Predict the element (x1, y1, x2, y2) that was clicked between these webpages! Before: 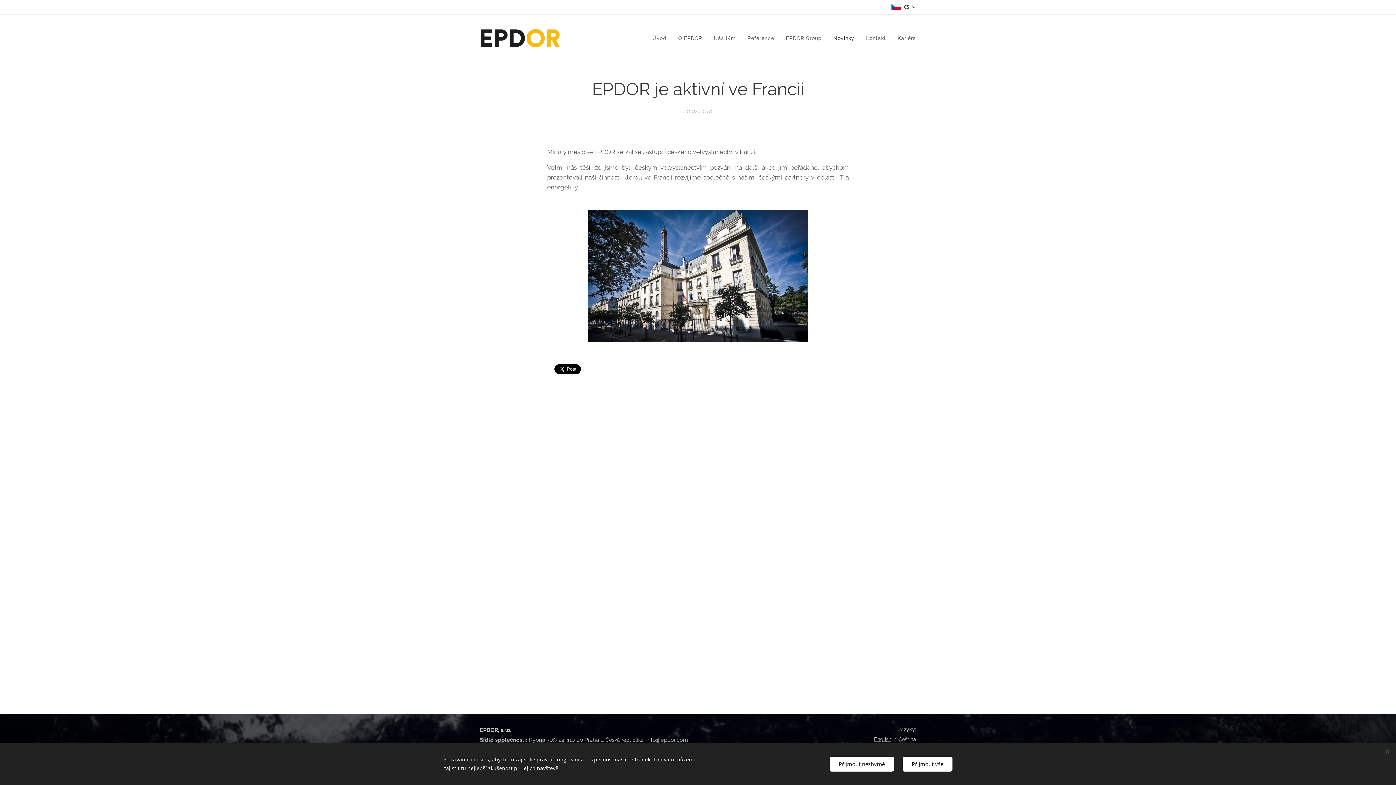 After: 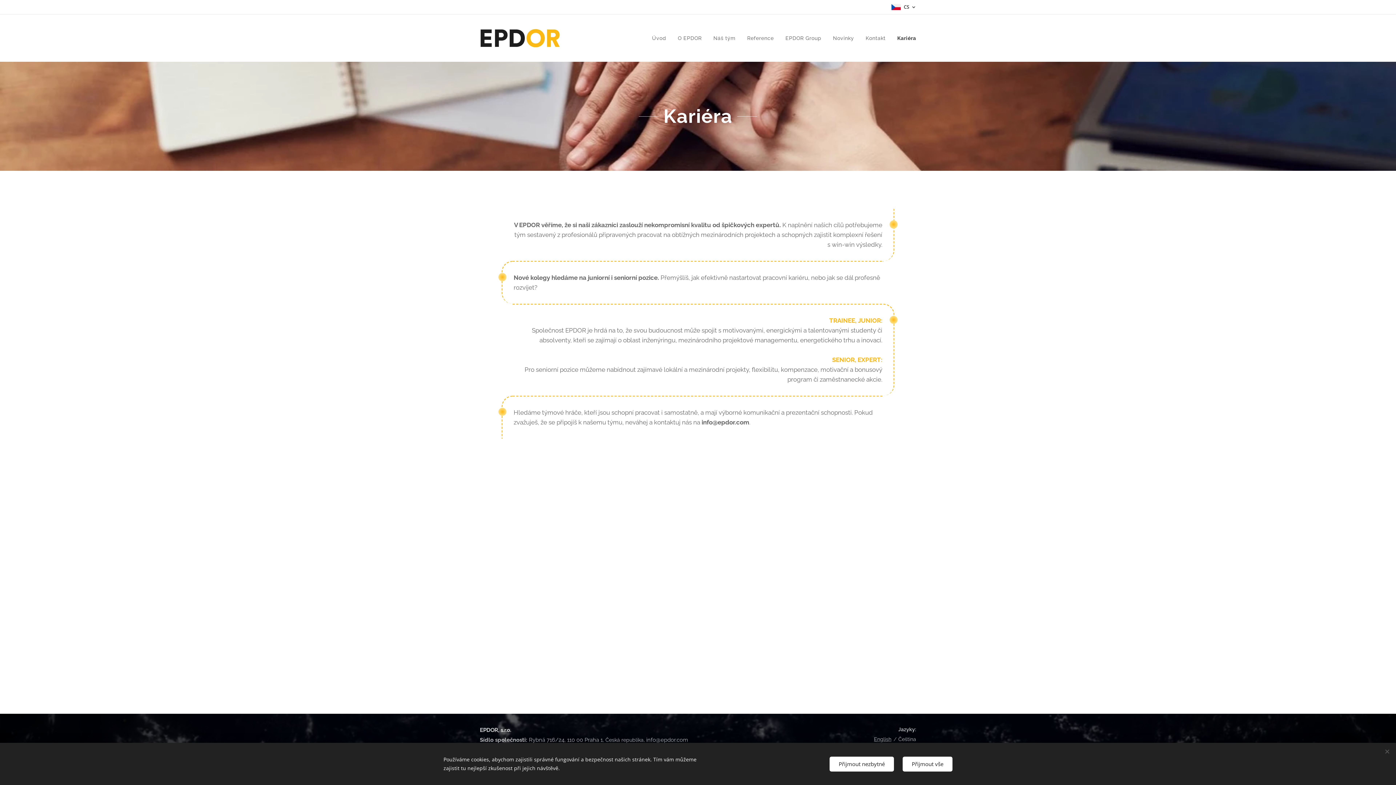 Action: label: Kariéra bbox: (892, 29, 916, 47)